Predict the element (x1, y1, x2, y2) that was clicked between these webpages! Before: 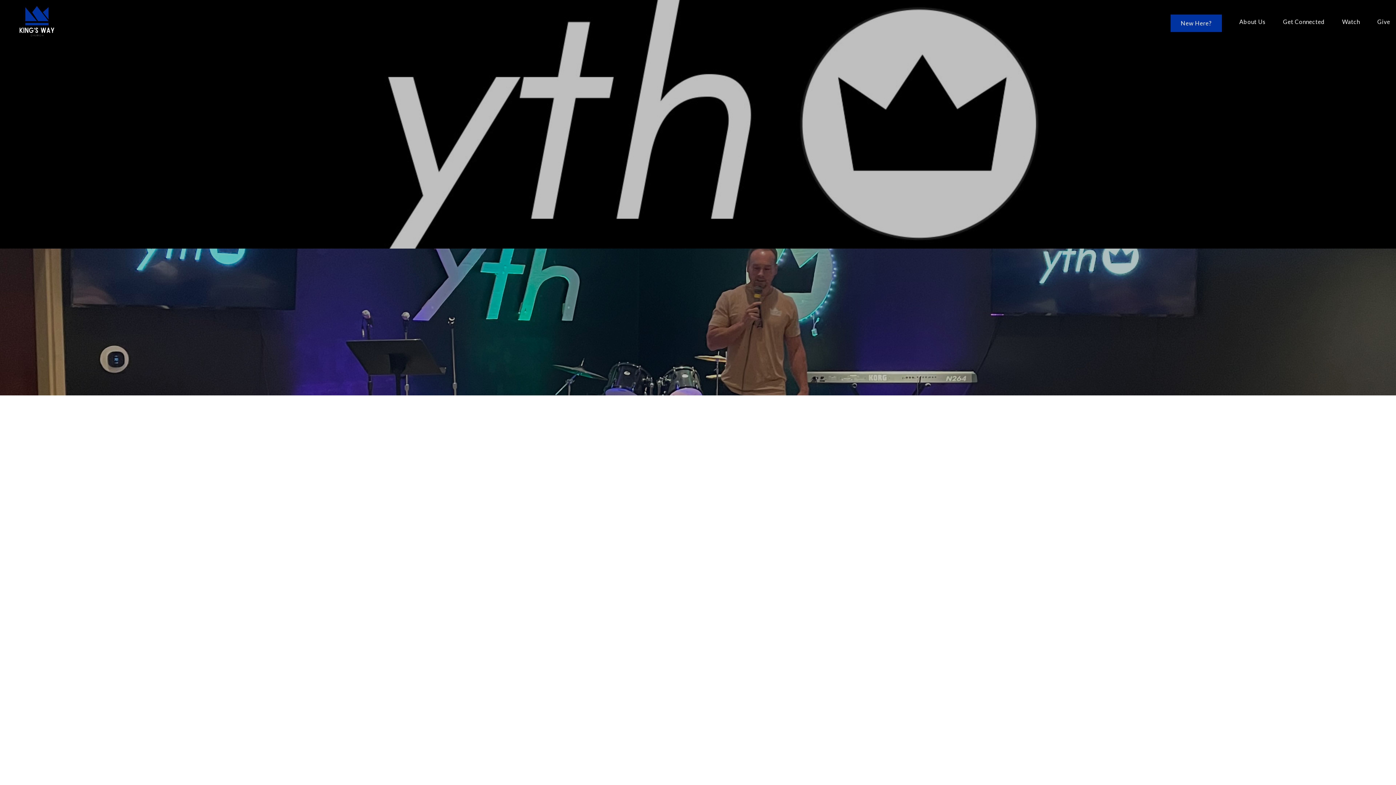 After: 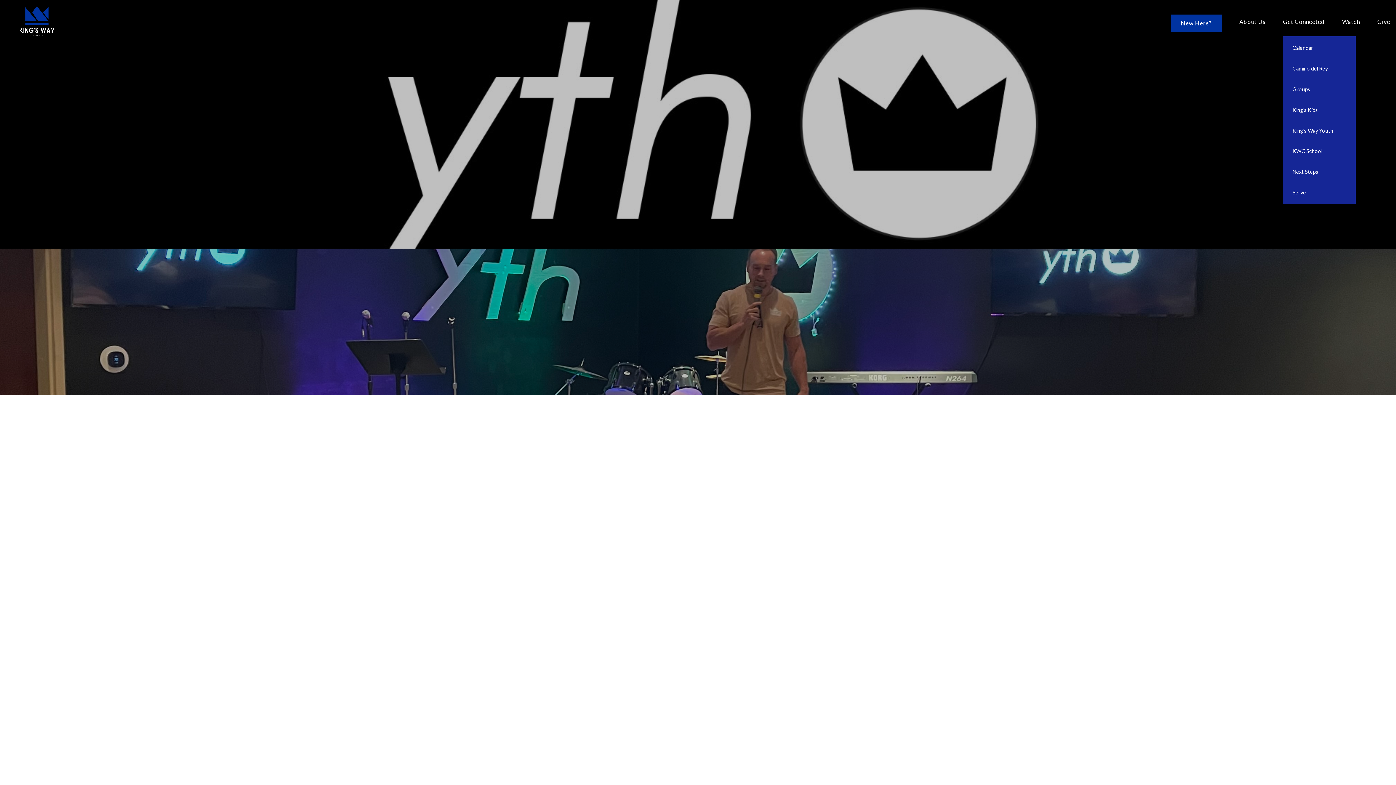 Action: bbox: (1283, 18, 1325, 27) label: Get Connected